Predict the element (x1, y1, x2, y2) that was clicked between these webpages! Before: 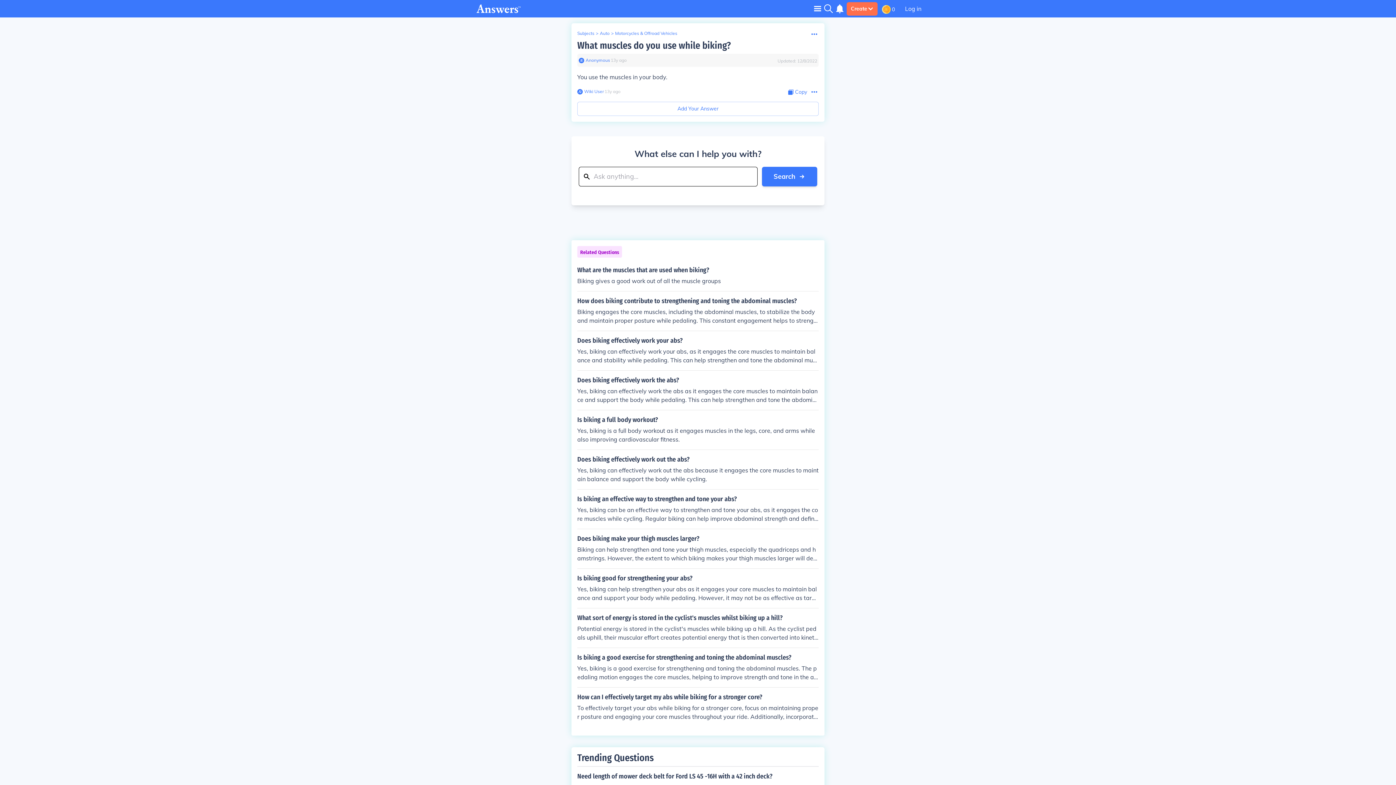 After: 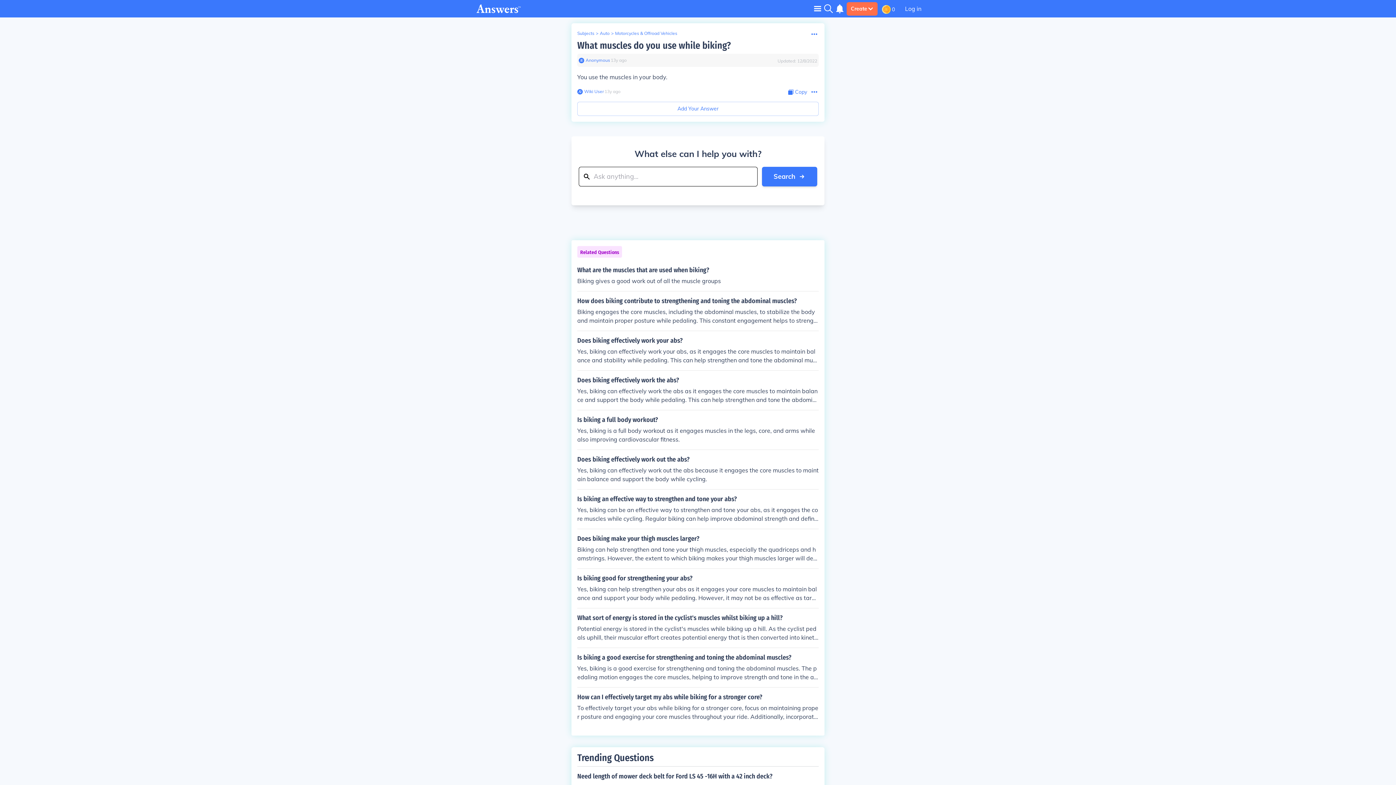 Action: label: Anonymous bbox: (584, 57, 610, 63)